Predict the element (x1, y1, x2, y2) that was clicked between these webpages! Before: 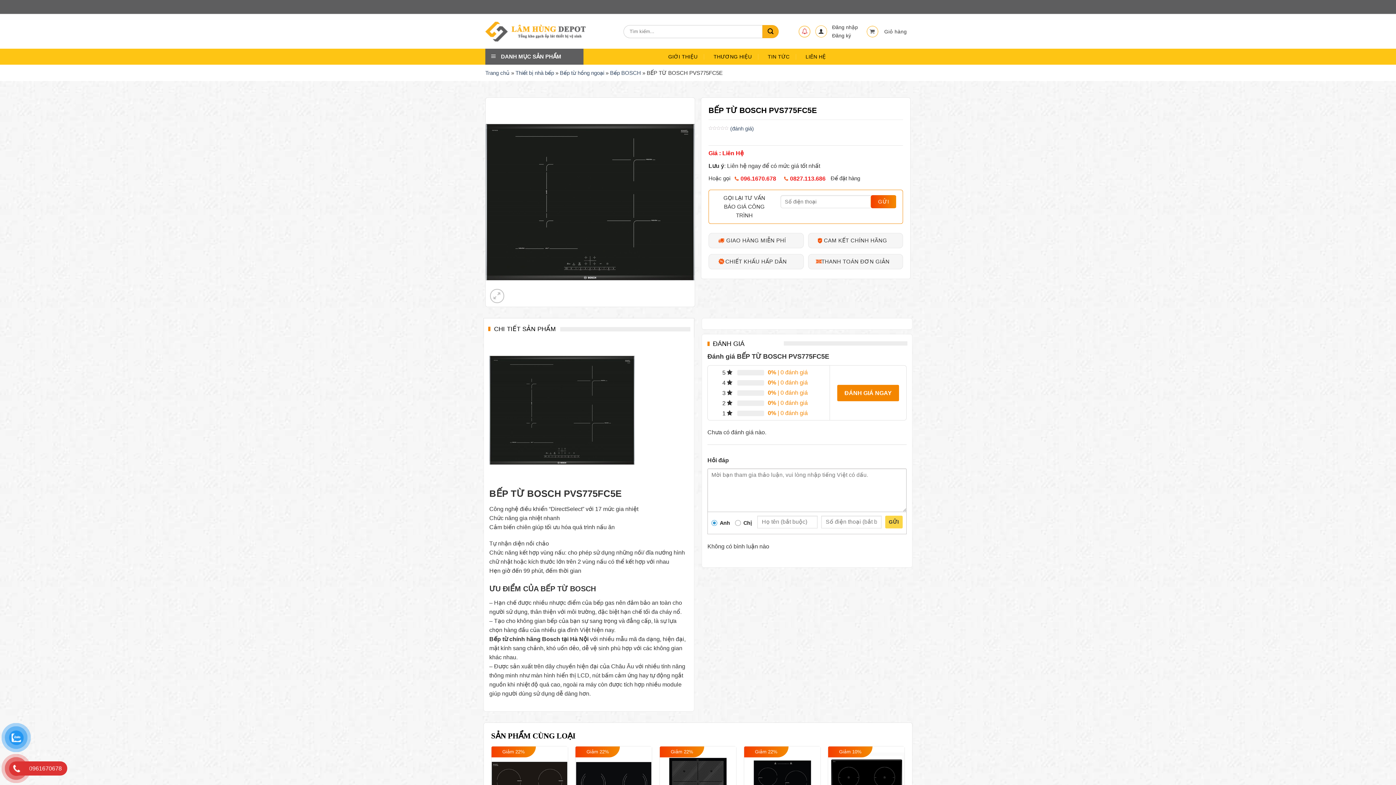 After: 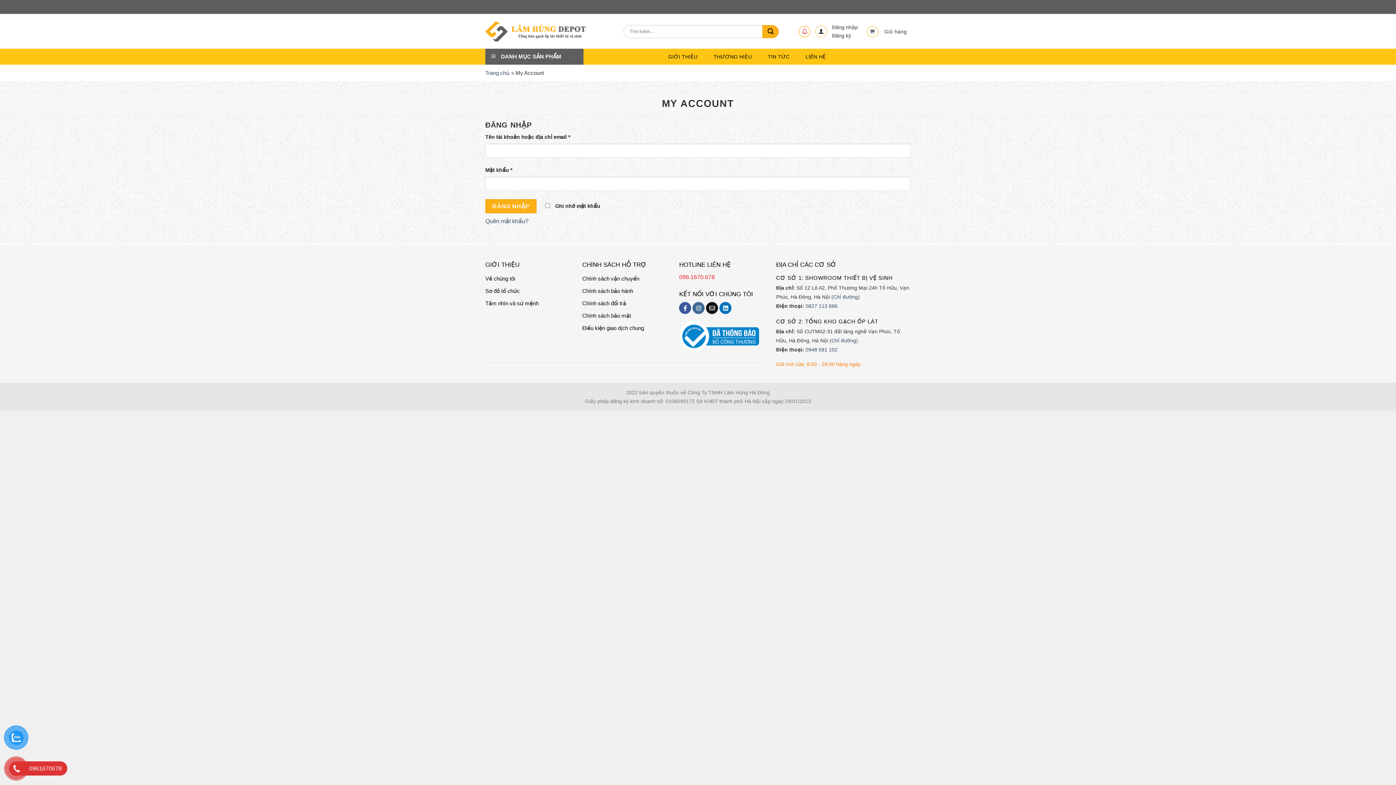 Action: bbox: (815, 21, 827, 41)